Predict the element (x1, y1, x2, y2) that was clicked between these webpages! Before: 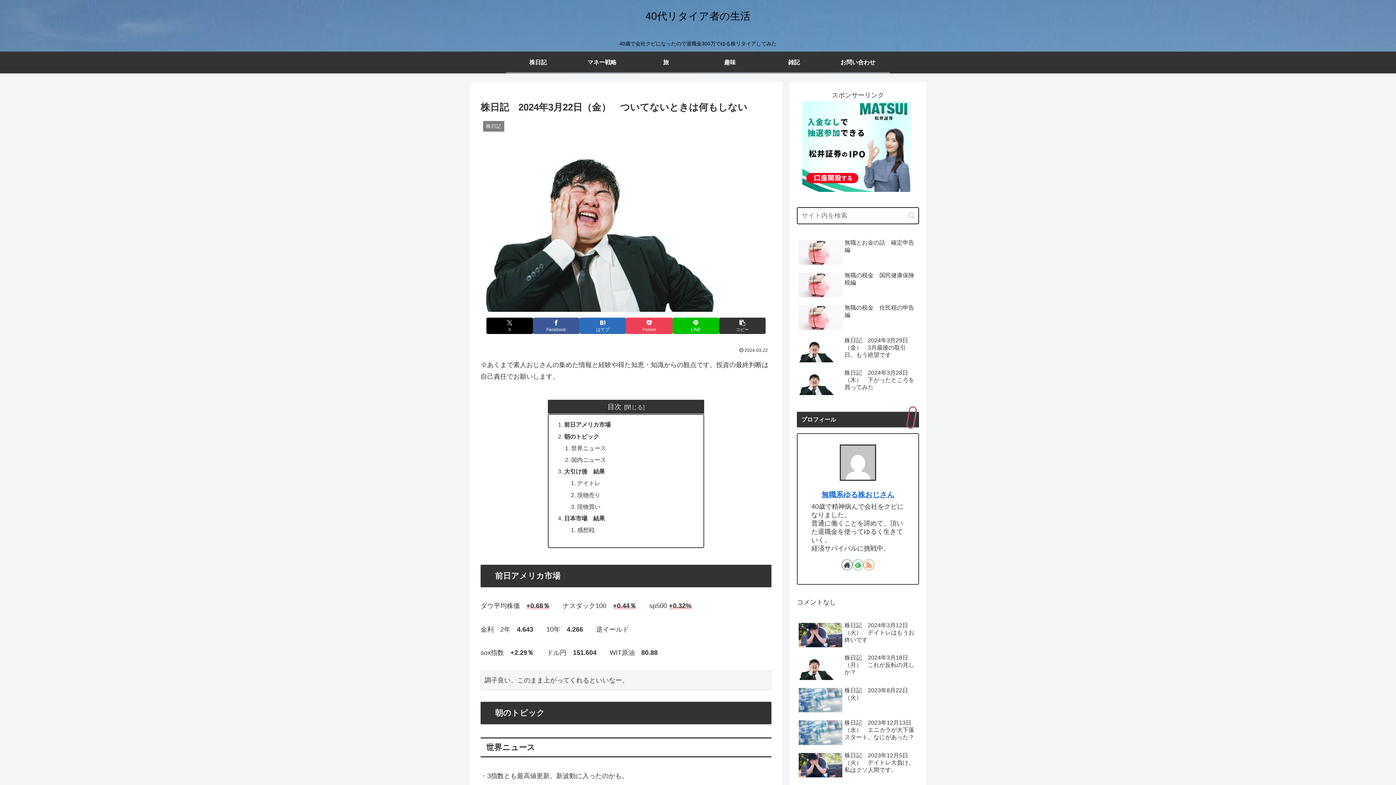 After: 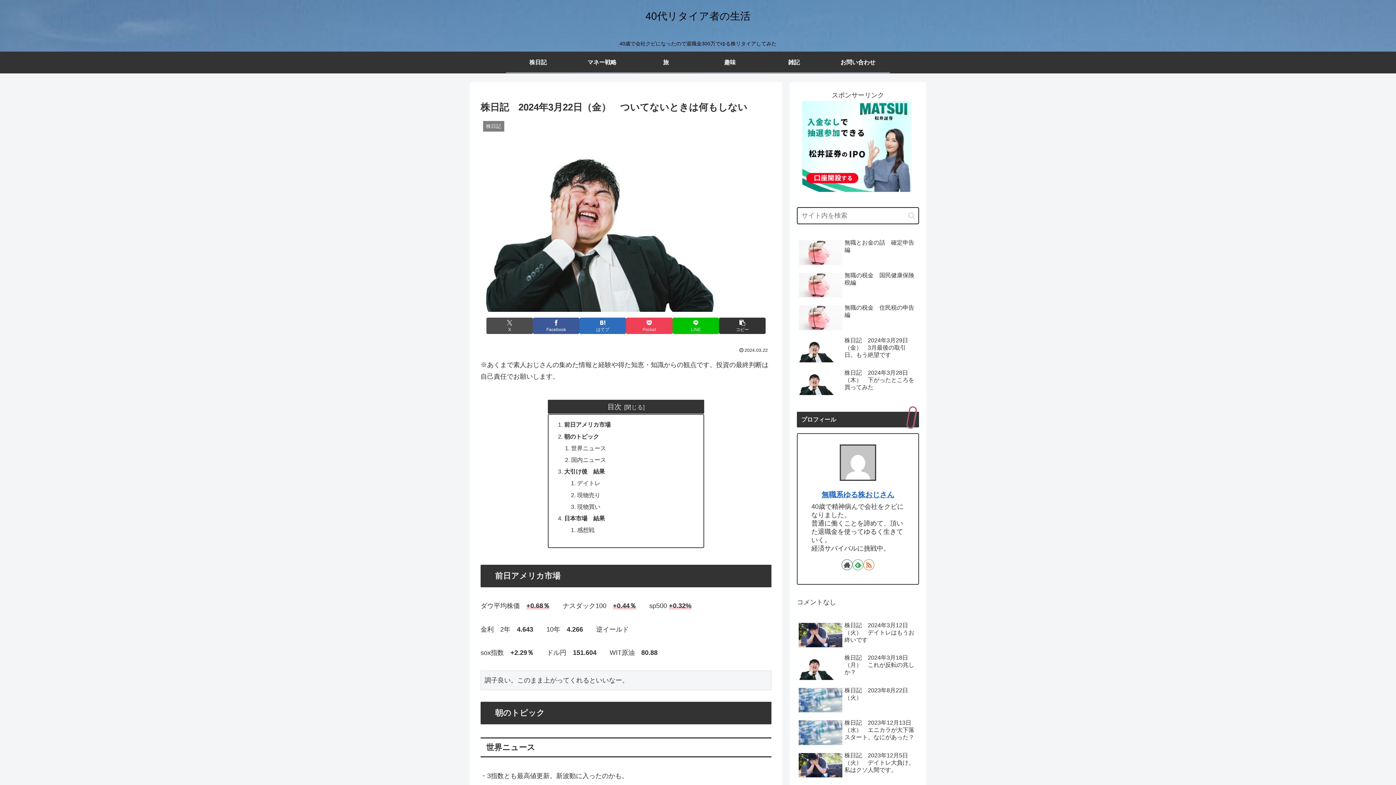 Action: label: Xでシェア bbox: (486, 317, 533, 334)